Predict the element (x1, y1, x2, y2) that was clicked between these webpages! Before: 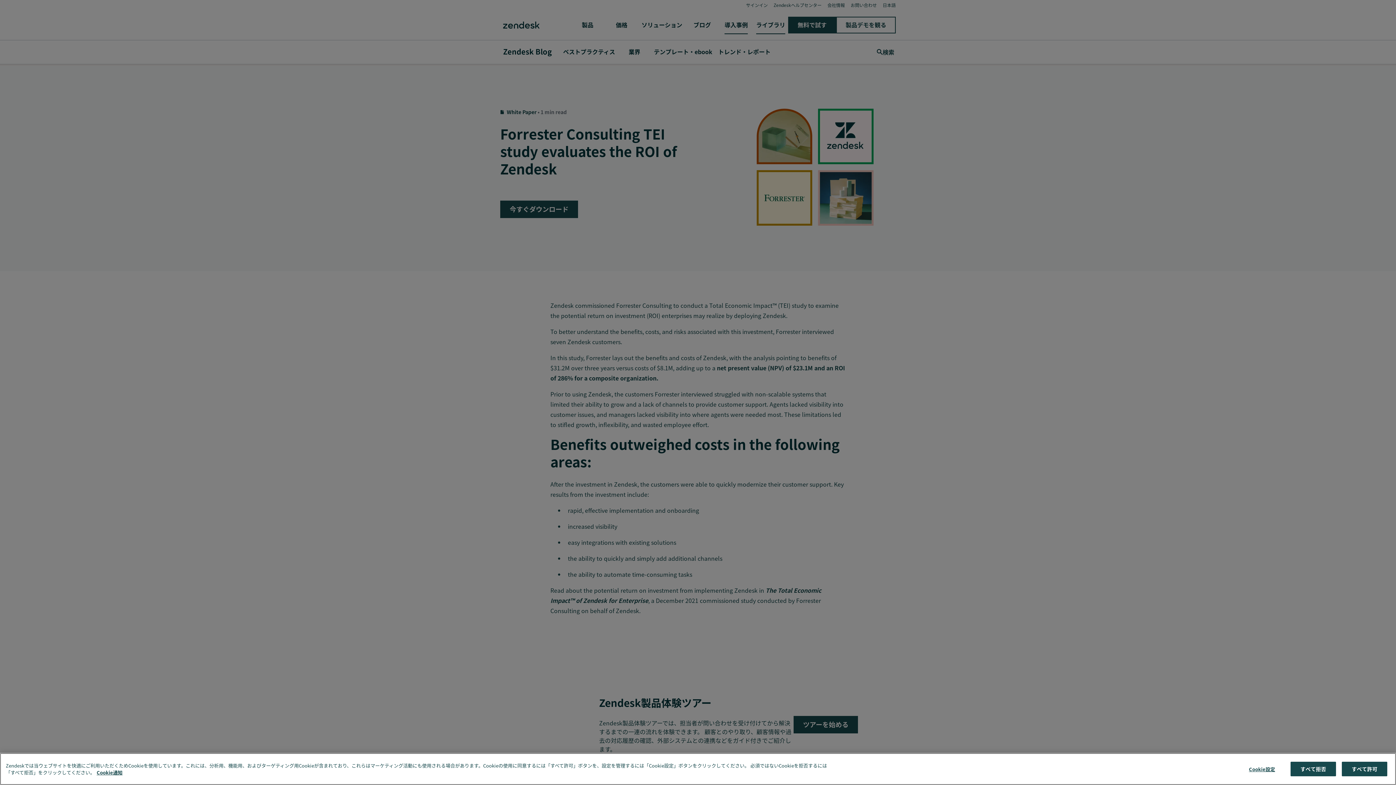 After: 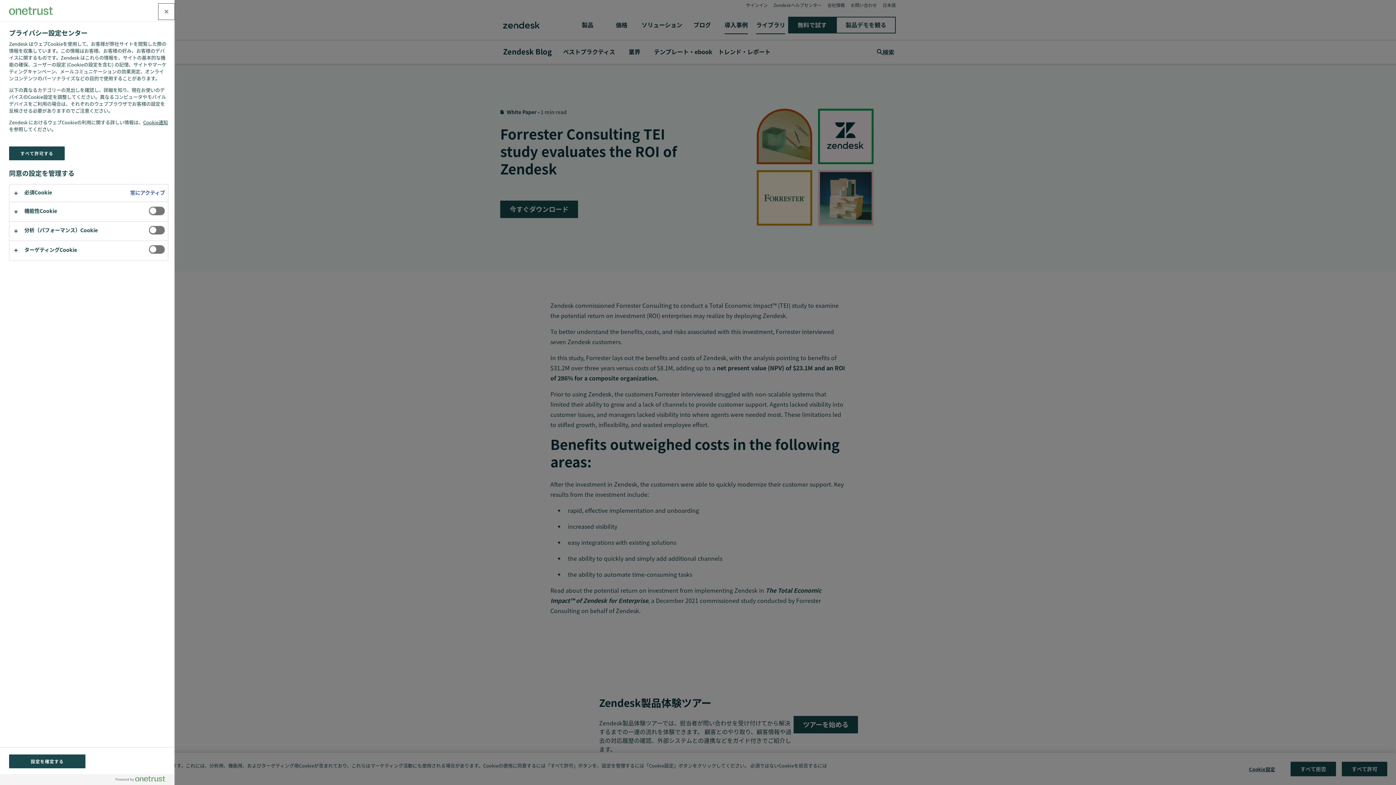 Action: bbox: (1239, 771, 1285, 785) label: Cookie設定